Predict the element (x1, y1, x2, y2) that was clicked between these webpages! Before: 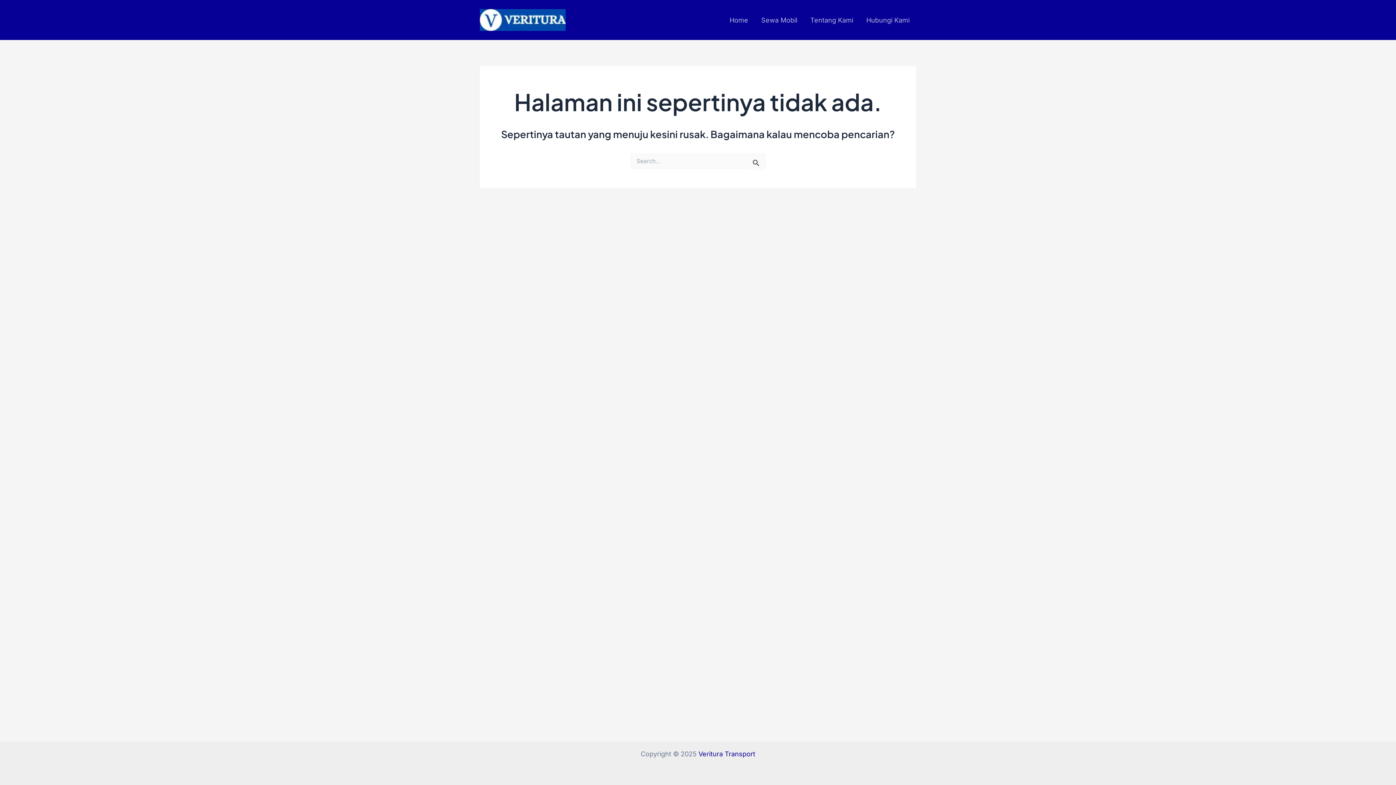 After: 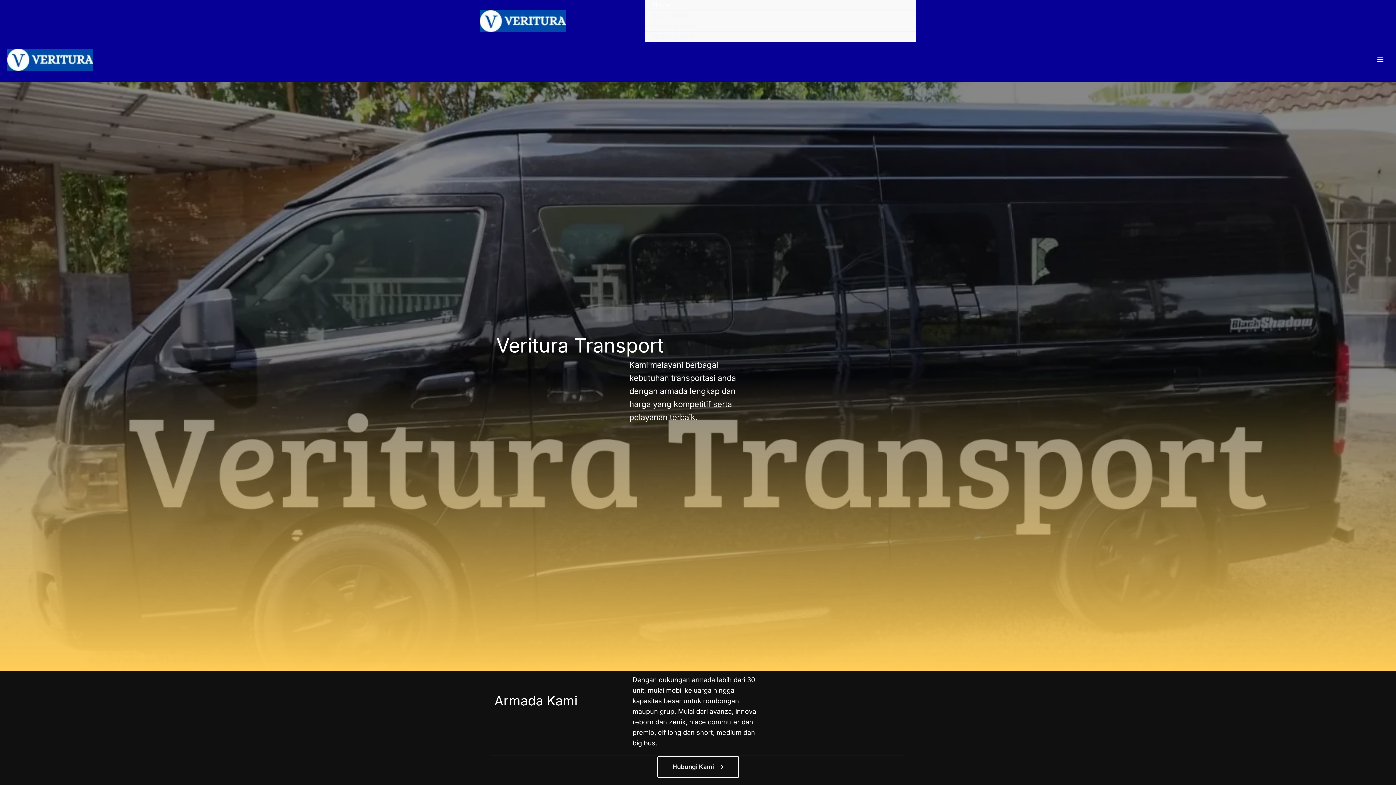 Action: bbox: (480, 15, 565, 23)